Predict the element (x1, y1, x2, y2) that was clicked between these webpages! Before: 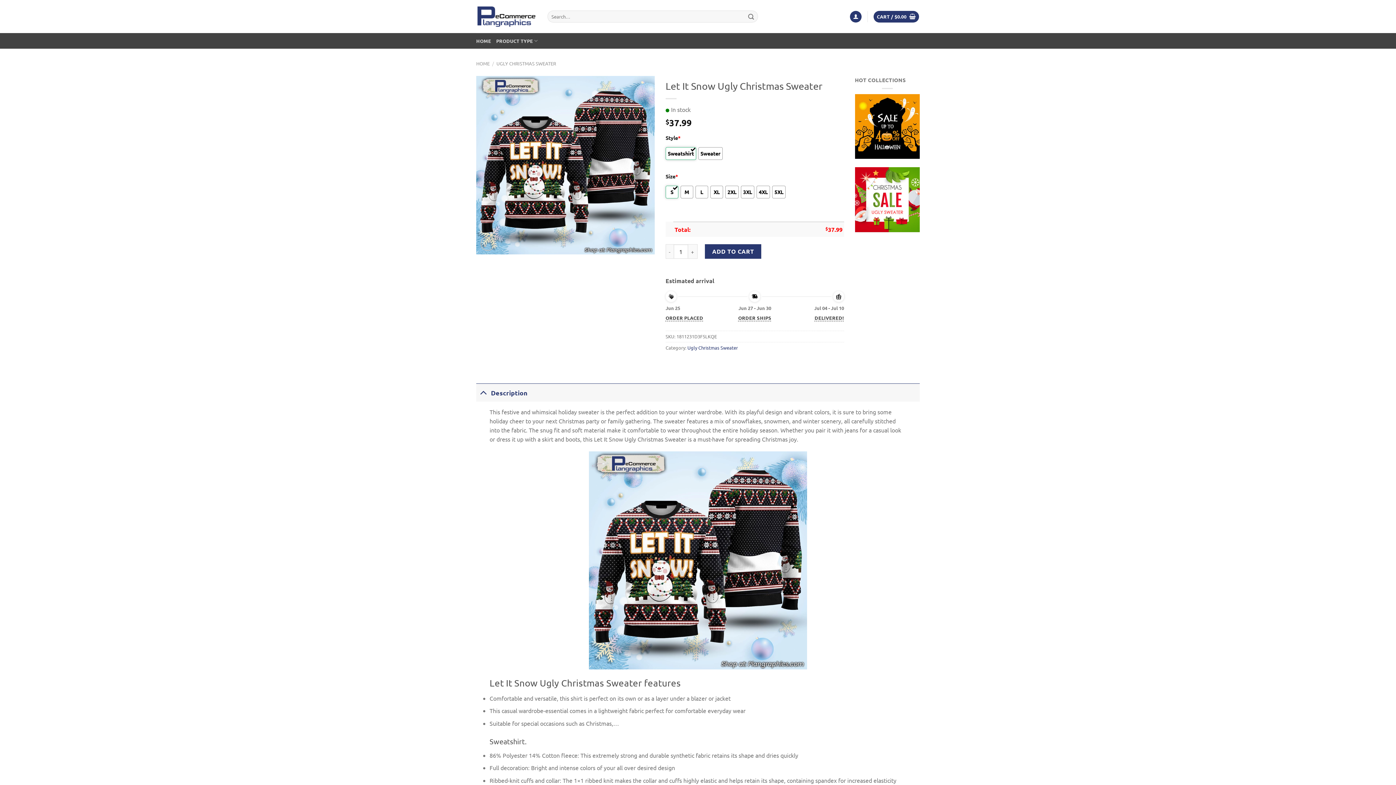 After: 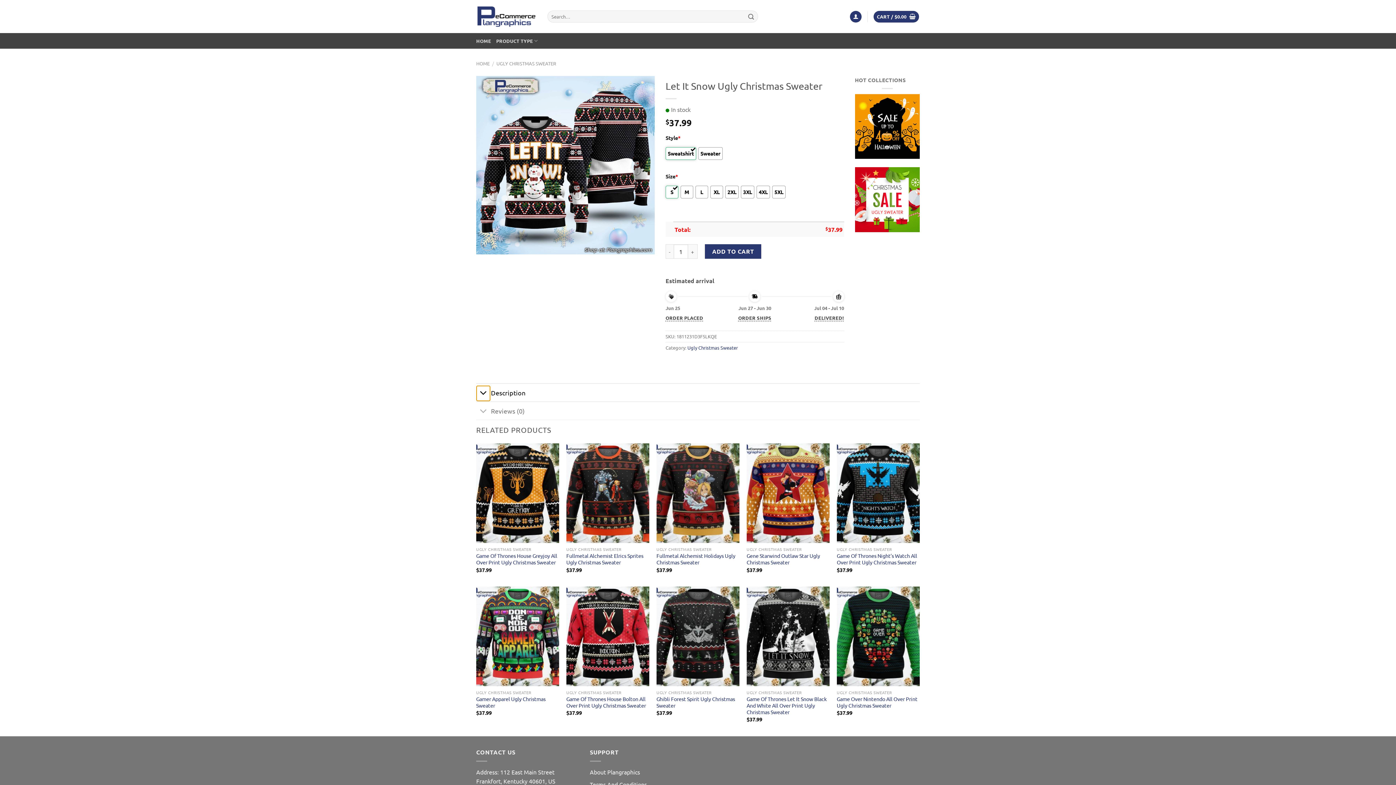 Action: bbox: (476, 385, 490, 400) label: Toggle